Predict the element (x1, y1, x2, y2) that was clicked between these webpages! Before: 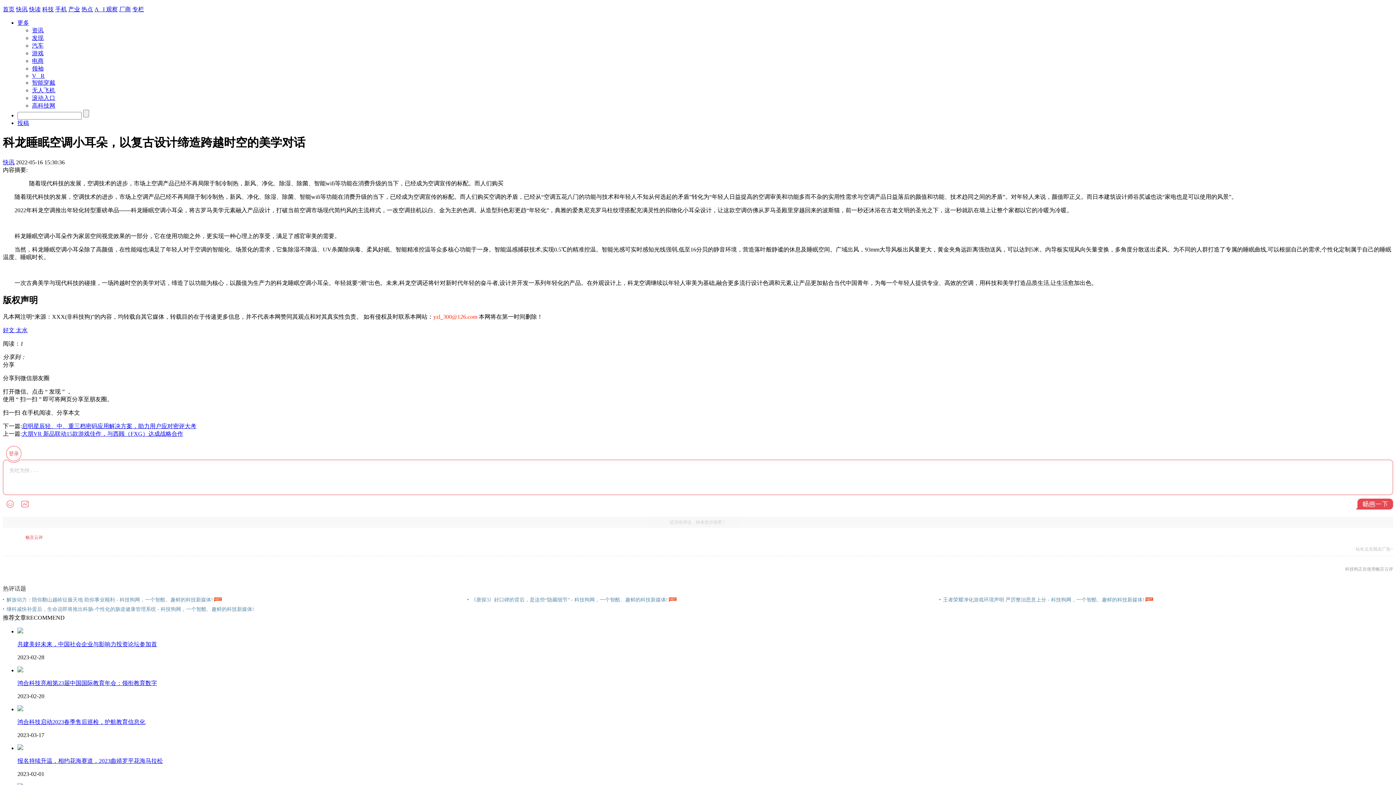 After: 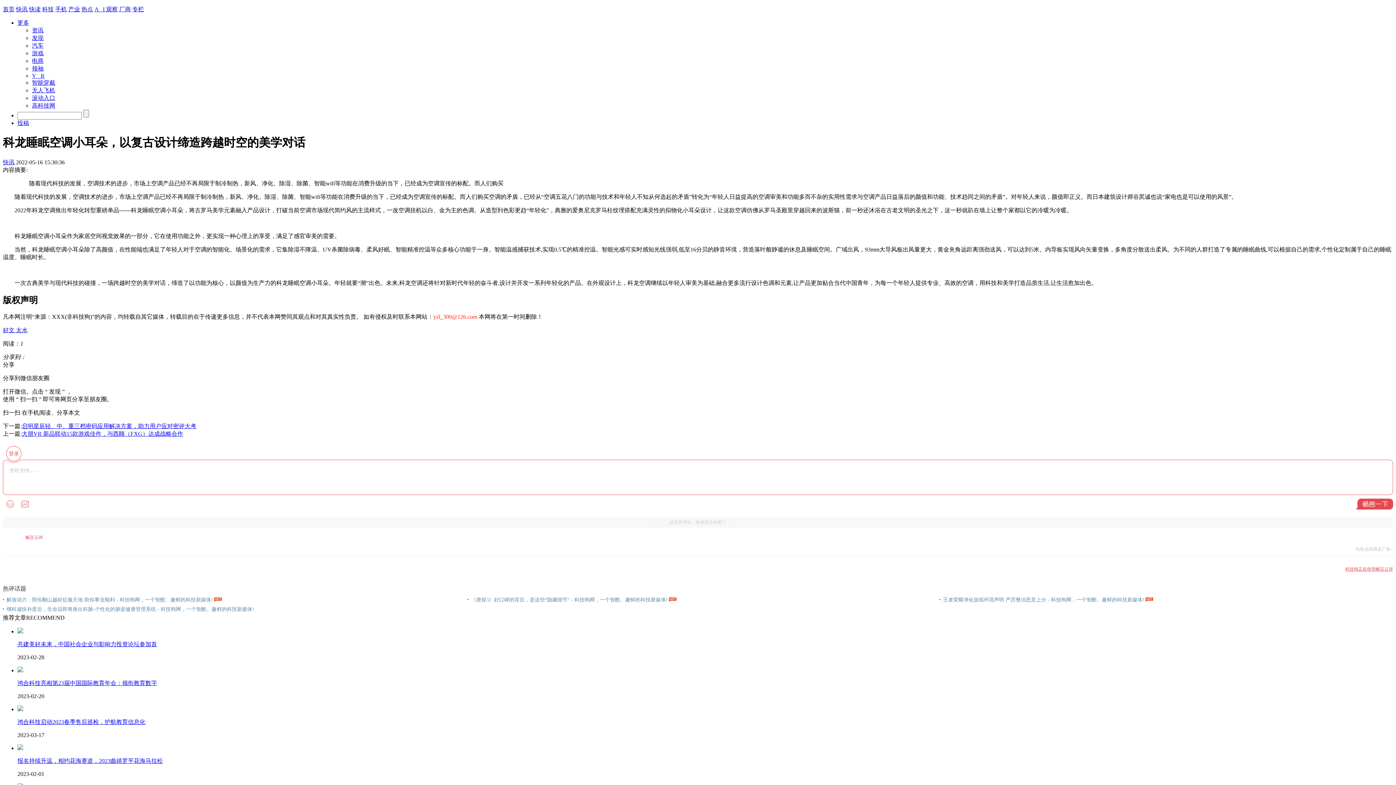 Action: bbox: (1345, 566, 1393, 572) label: 科技狗正在使用畅言云评